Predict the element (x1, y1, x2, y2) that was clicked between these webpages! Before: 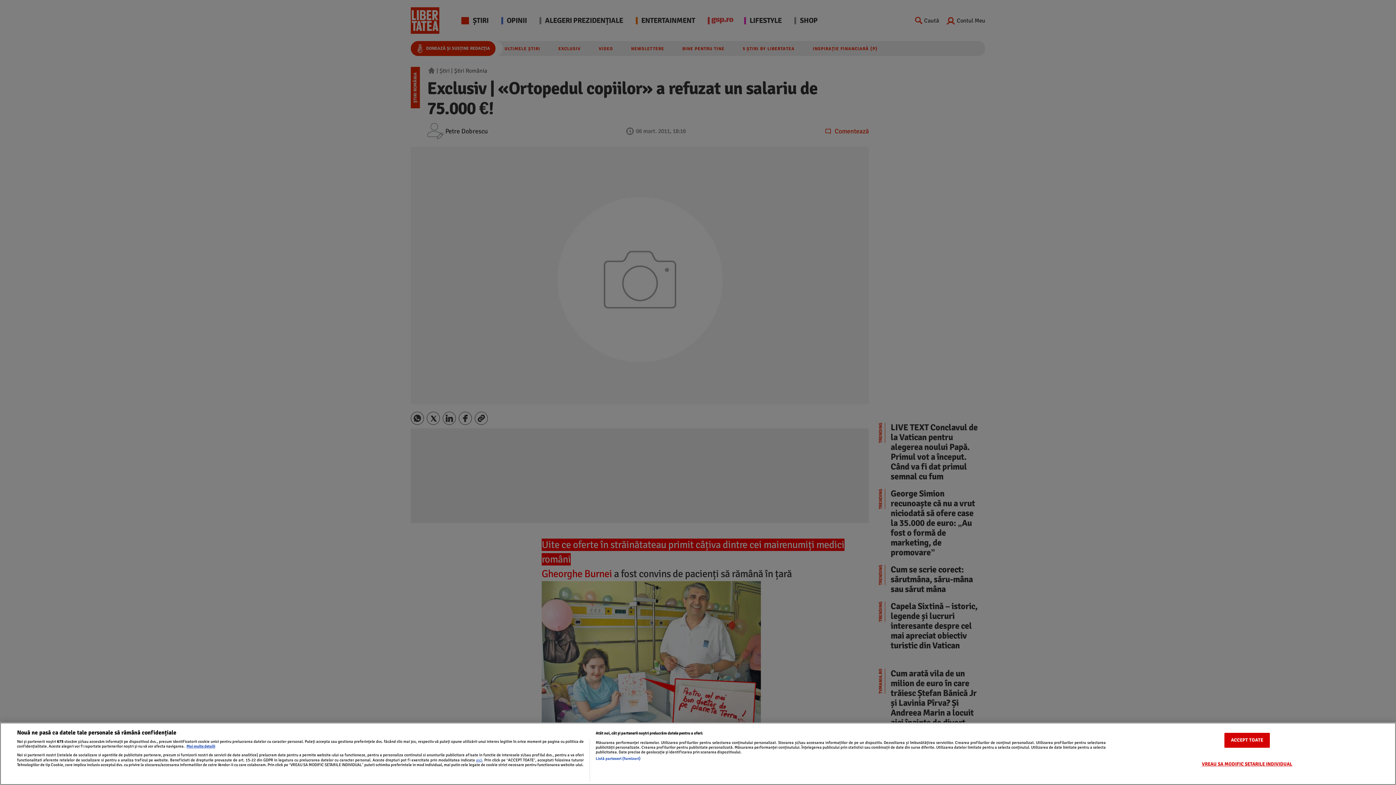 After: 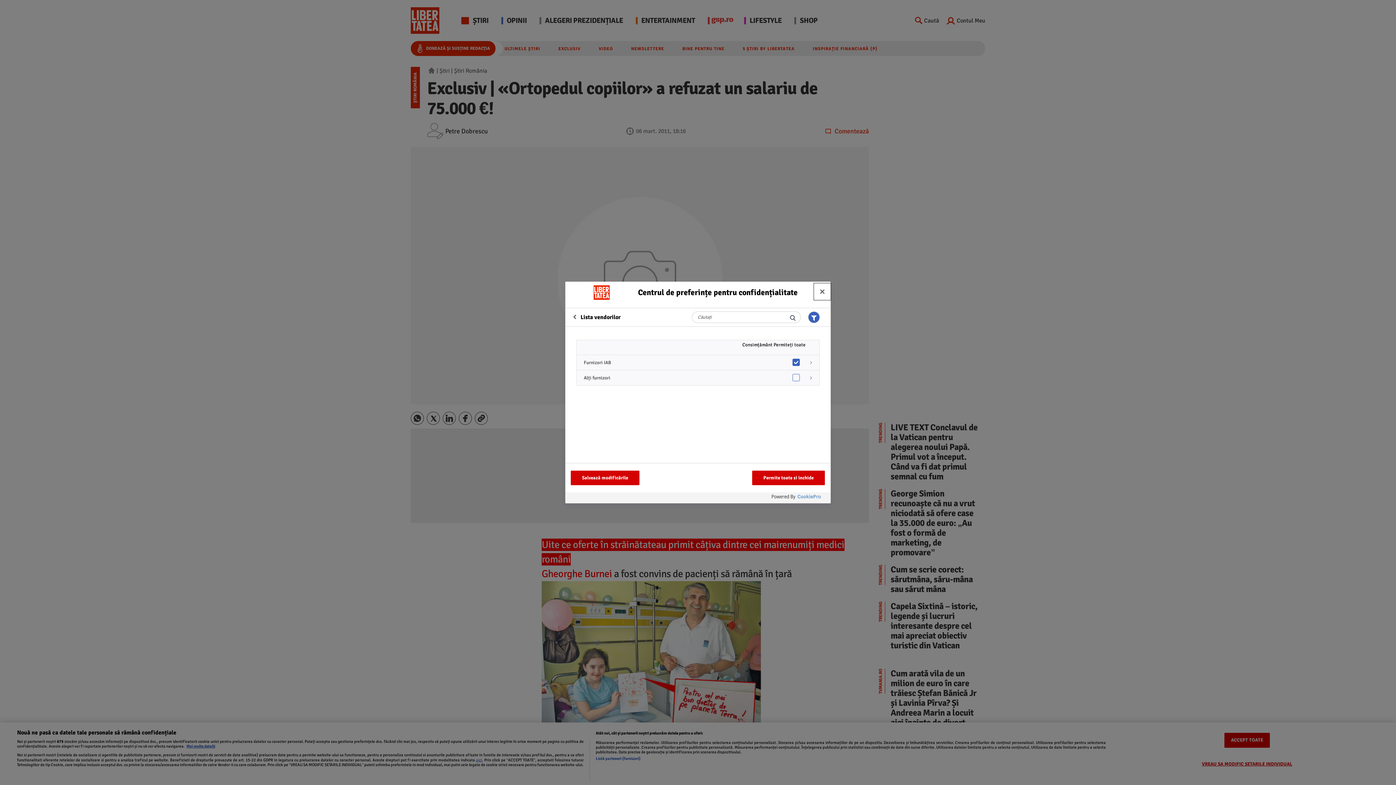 Action: label: Listă parteneri (furnizori) bbox: (595, 756, 640, 761)